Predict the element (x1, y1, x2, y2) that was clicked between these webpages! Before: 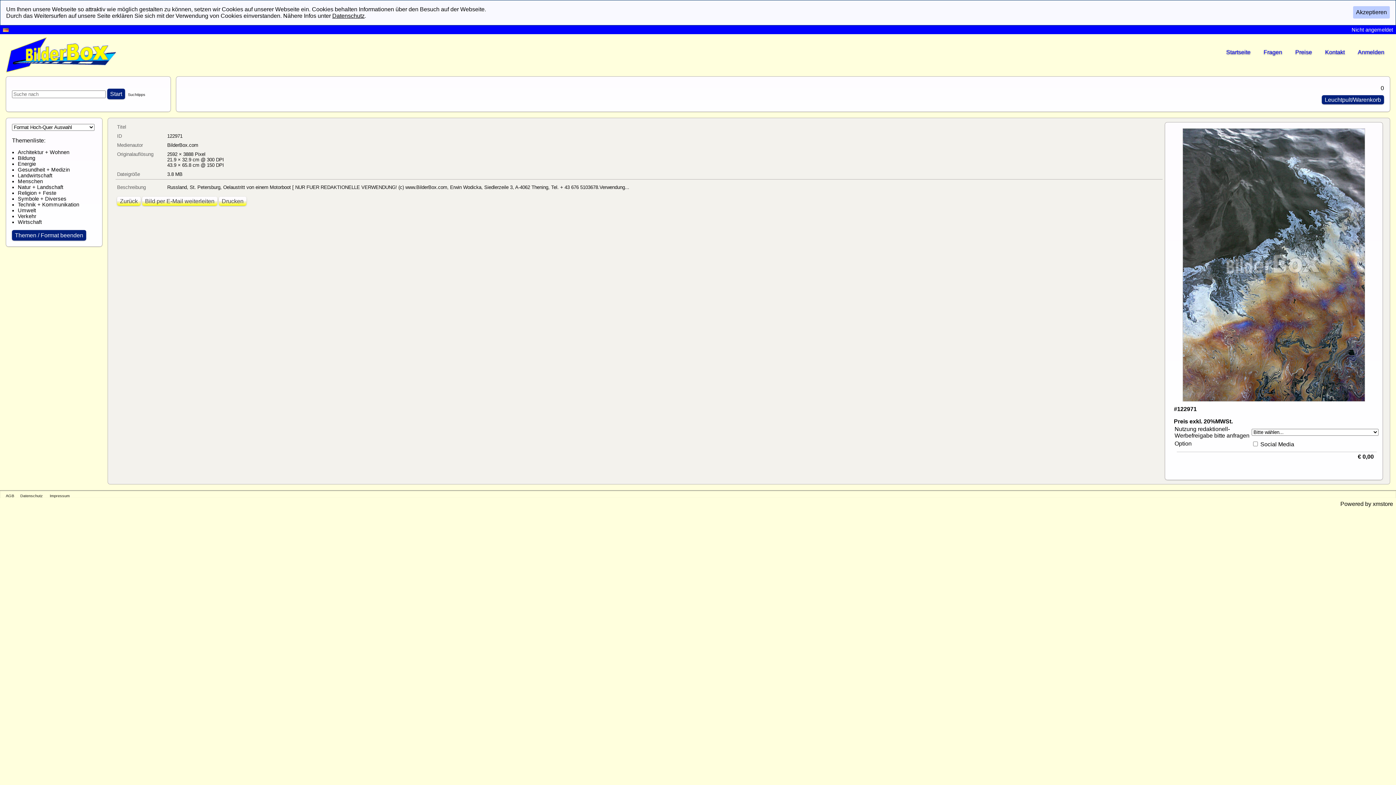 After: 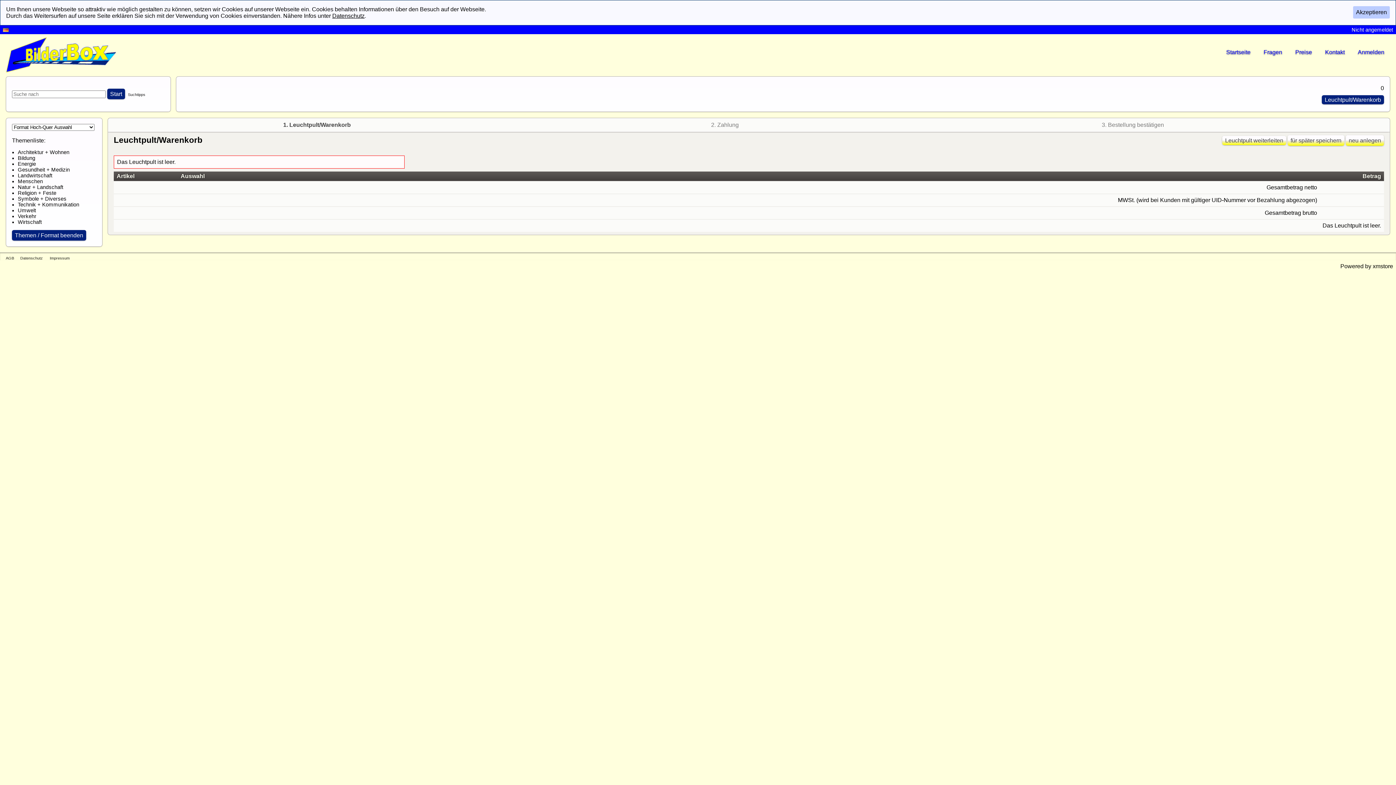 Action: bbox: (1322, 95, 1384, 104) label: Leuchtpult/Warenkorb